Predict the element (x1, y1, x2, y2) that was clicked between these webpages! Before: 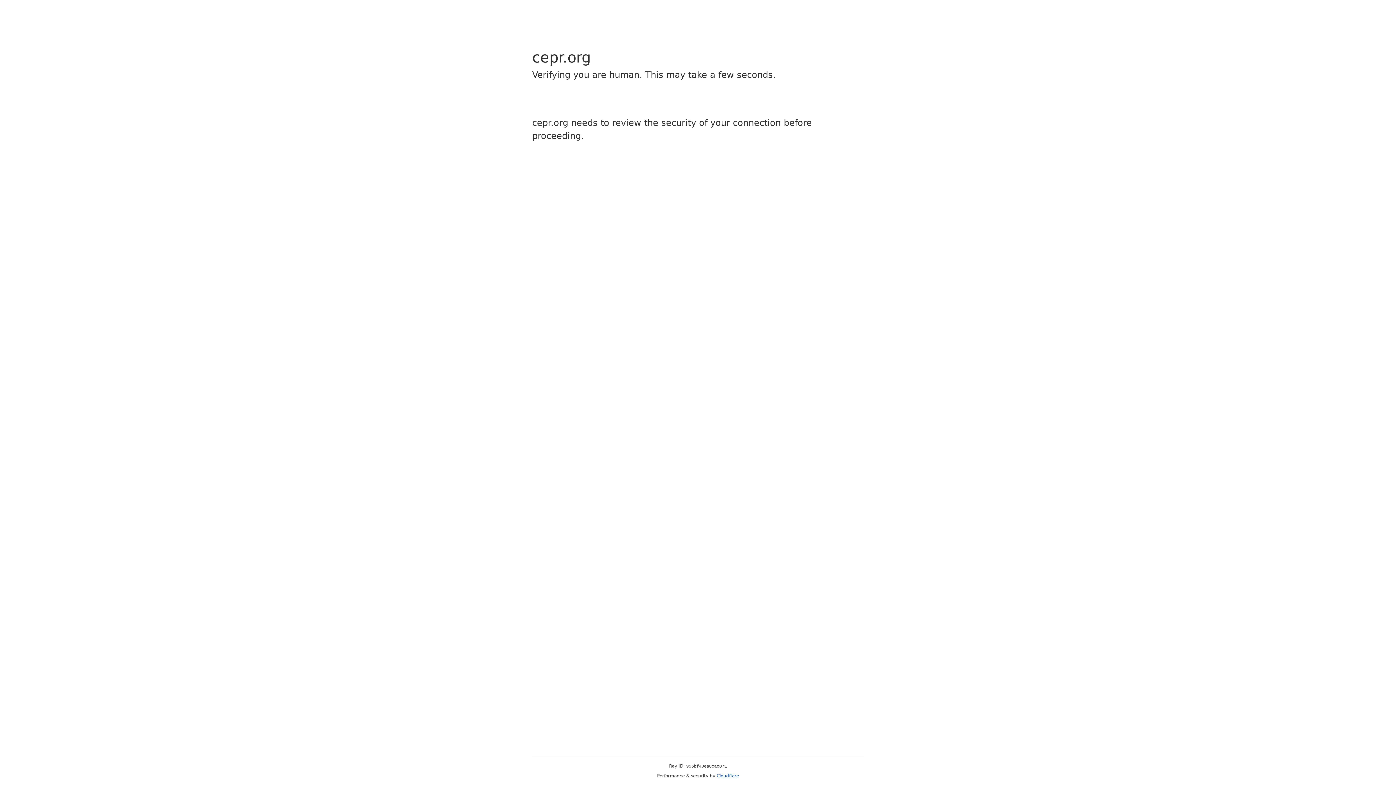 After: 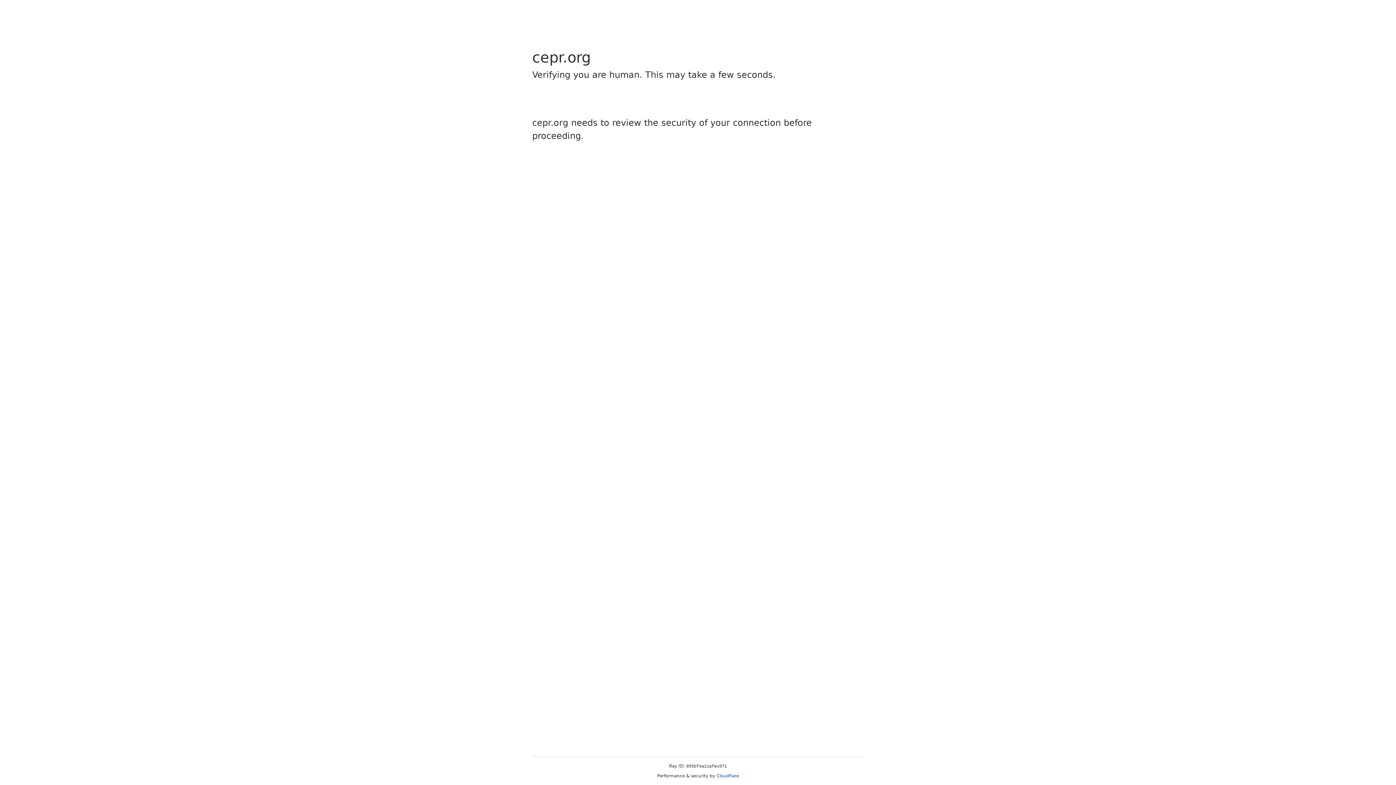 Action: bbox: (716, 773, 739, 778) label: Cloudflare